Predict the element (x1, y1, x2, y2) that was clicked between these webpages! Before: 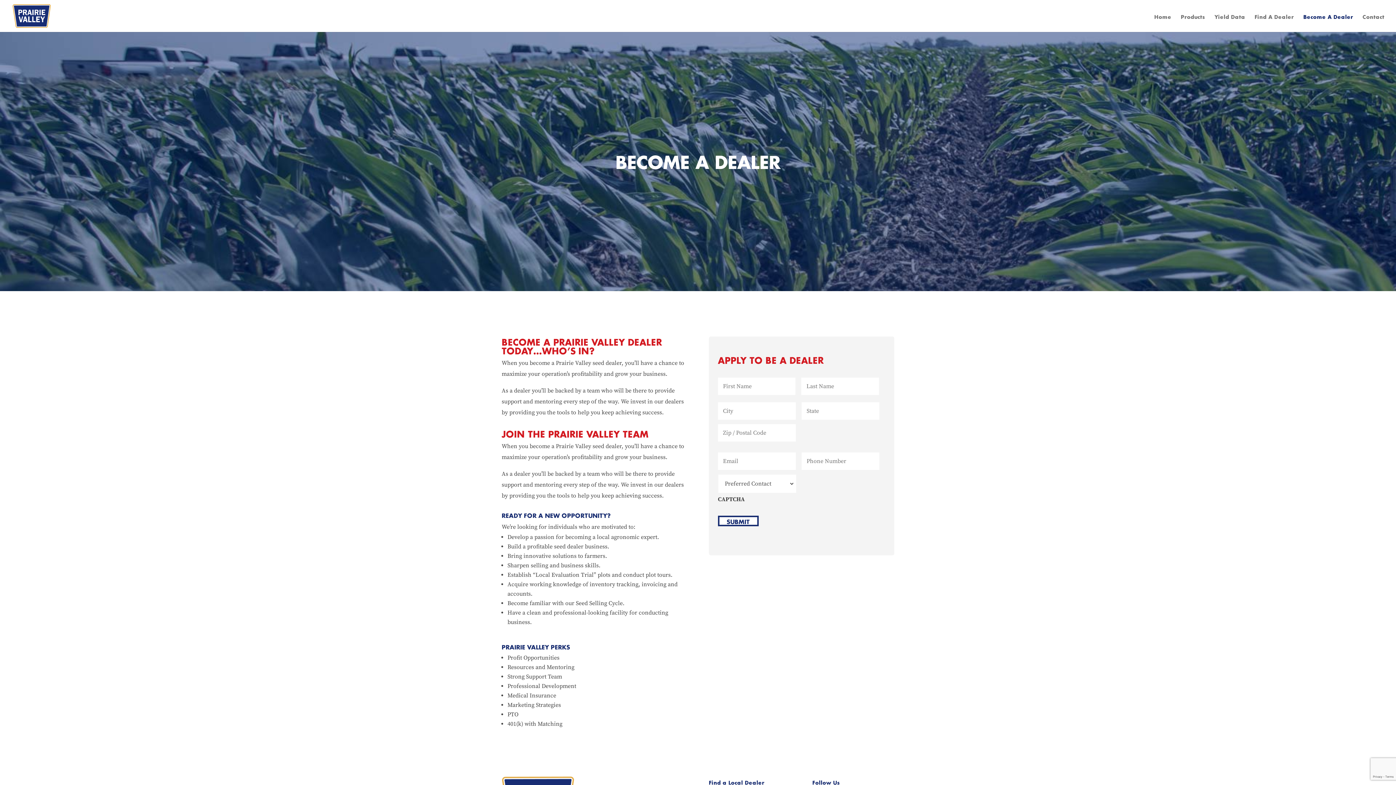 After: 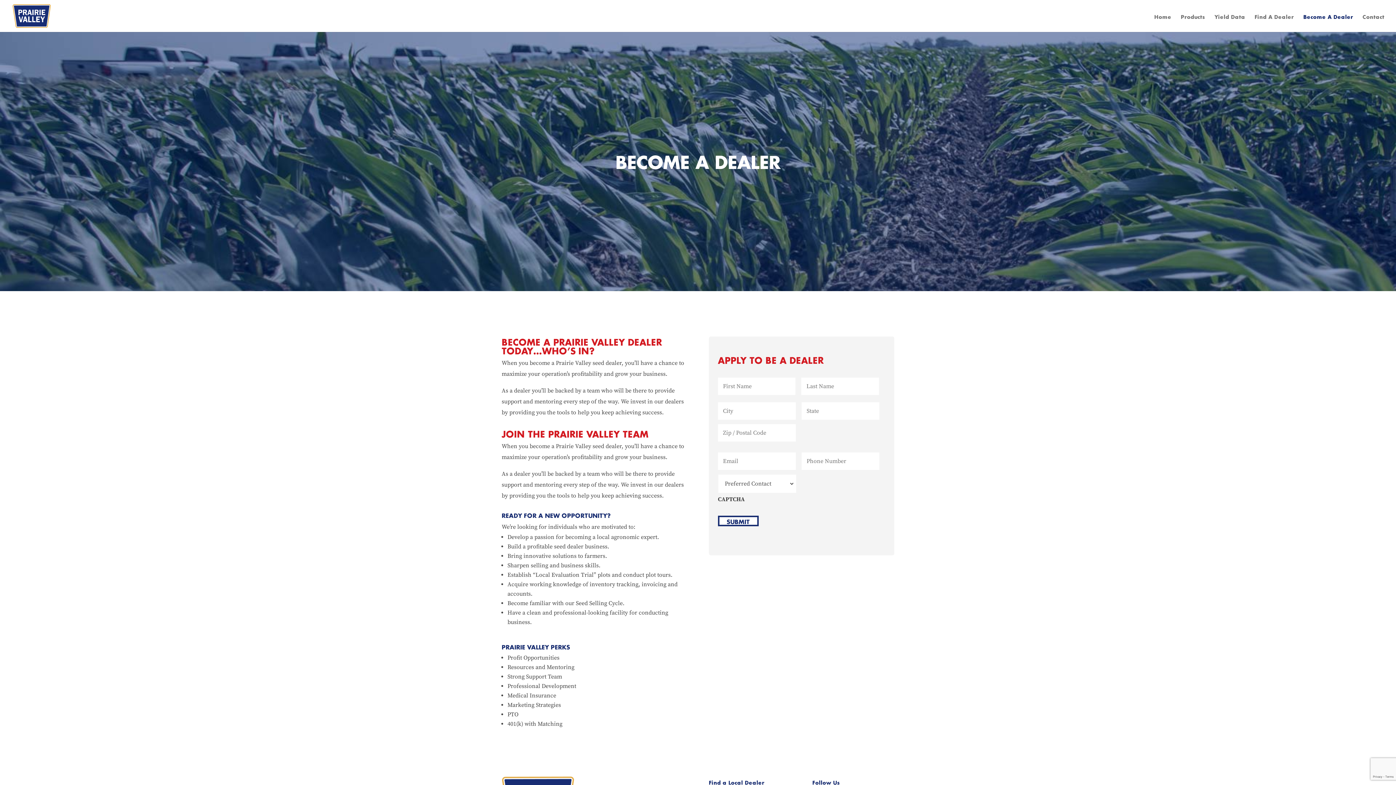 Action: bbox: (1303, 13, 1353, 32) label: Become A Dealer